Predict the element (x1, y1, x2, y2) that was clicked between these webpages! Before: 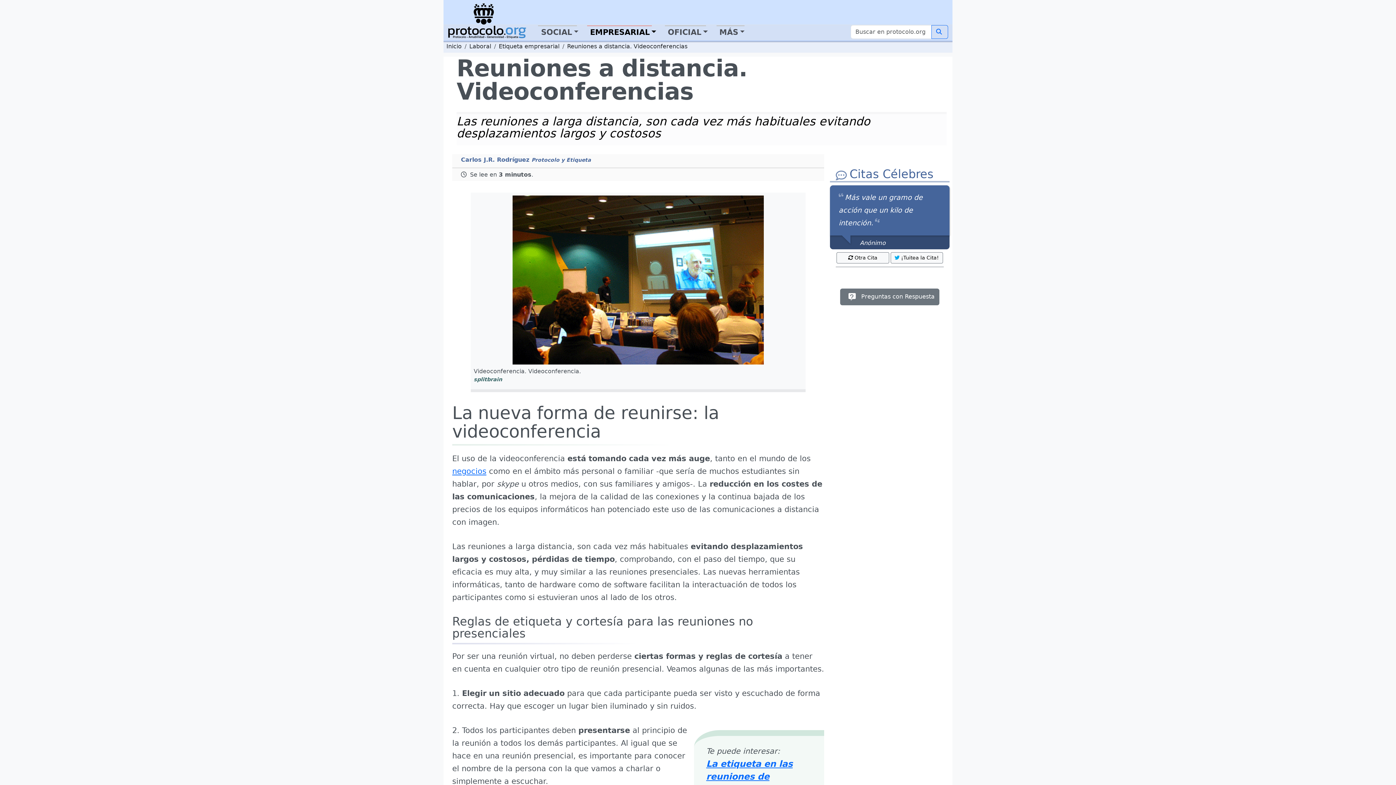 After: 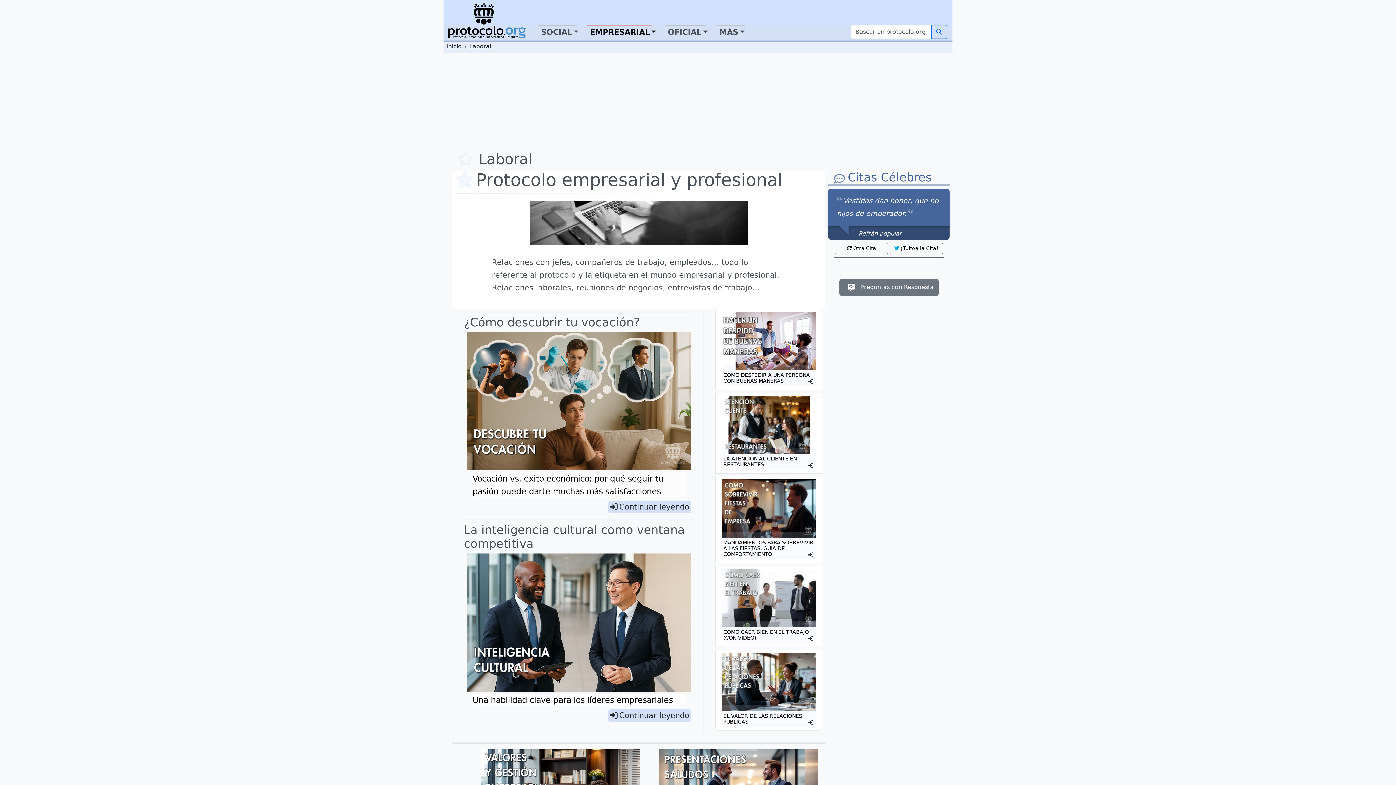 Action: label: Laboral bbox: (469, 42, 491, 49)